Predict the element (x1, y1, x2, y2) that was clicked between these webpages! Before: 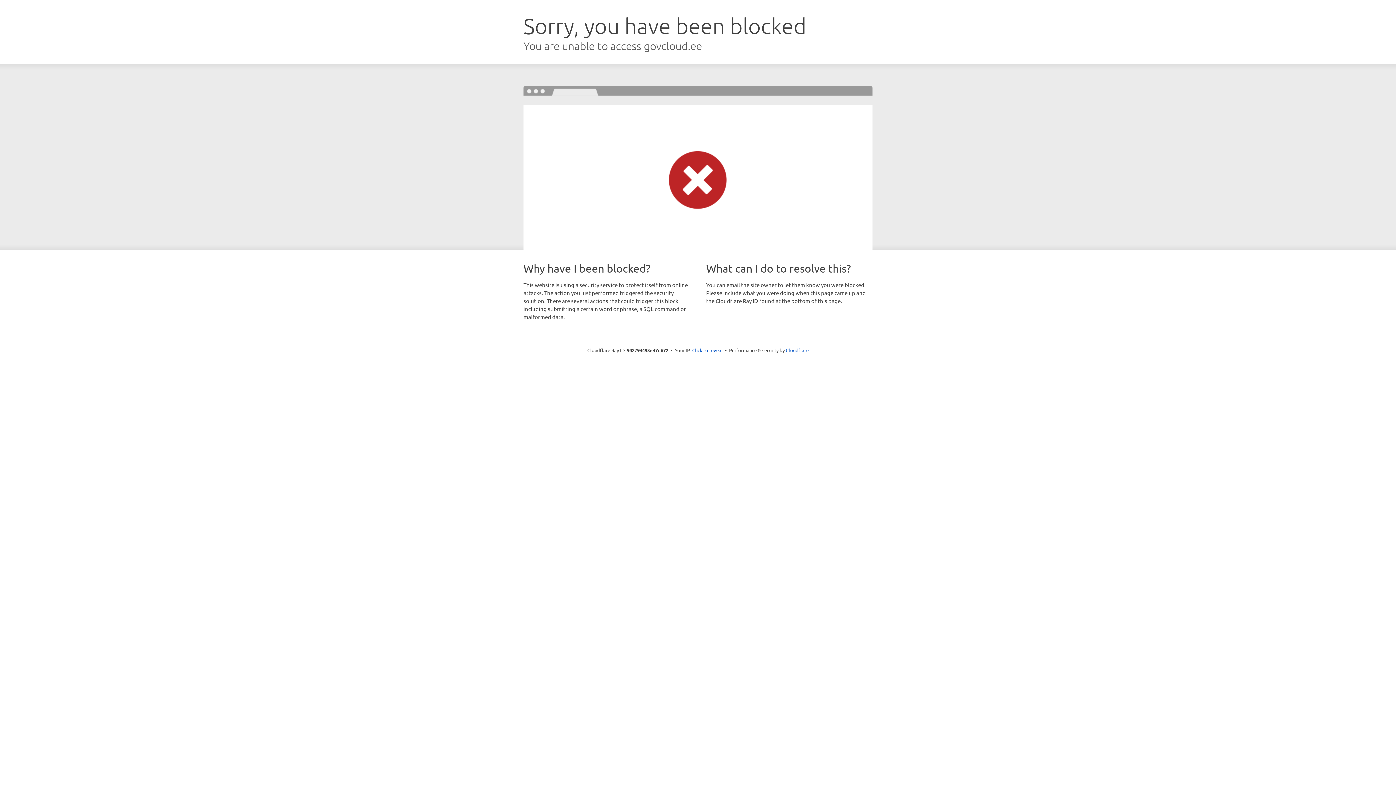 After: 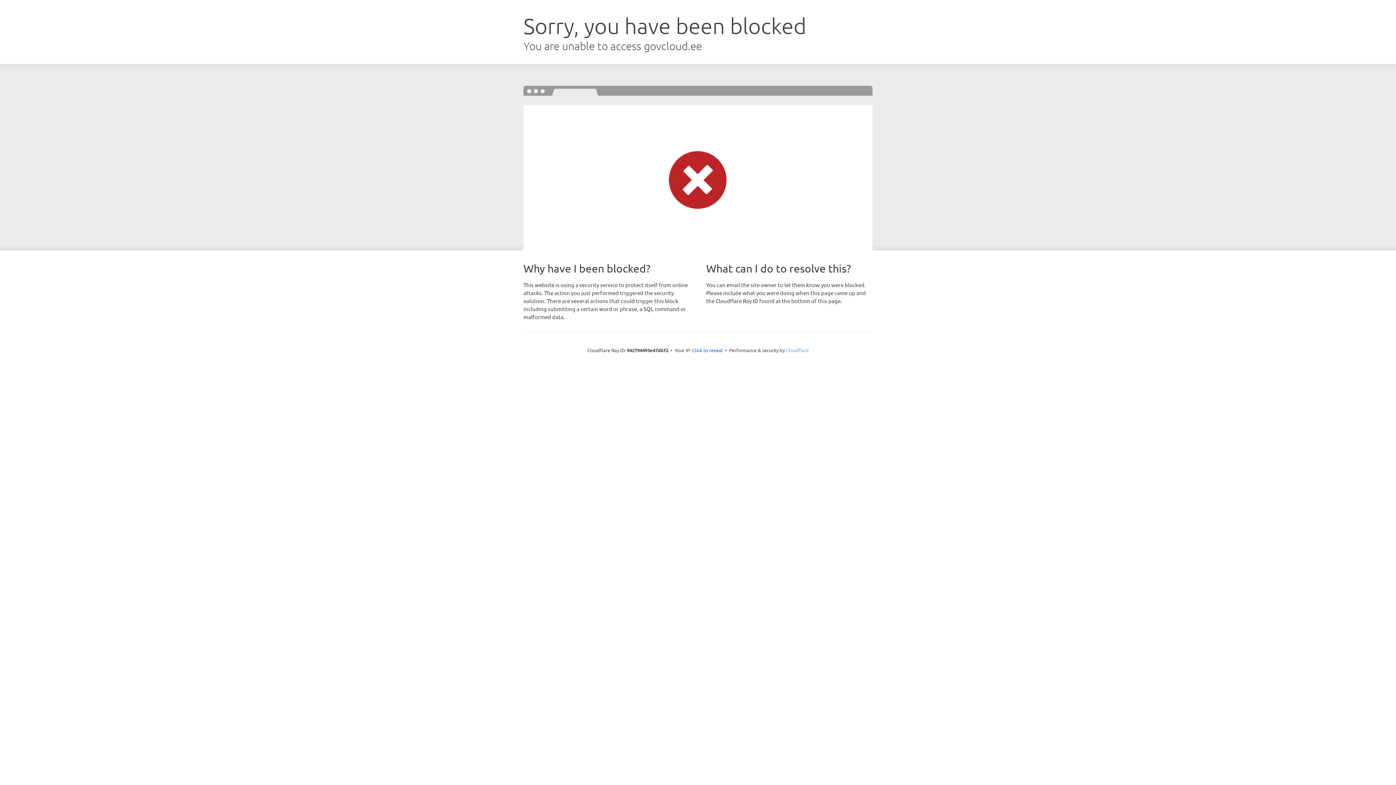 Action: bbox: (786, 347, 808, 353) label: Cloudflare